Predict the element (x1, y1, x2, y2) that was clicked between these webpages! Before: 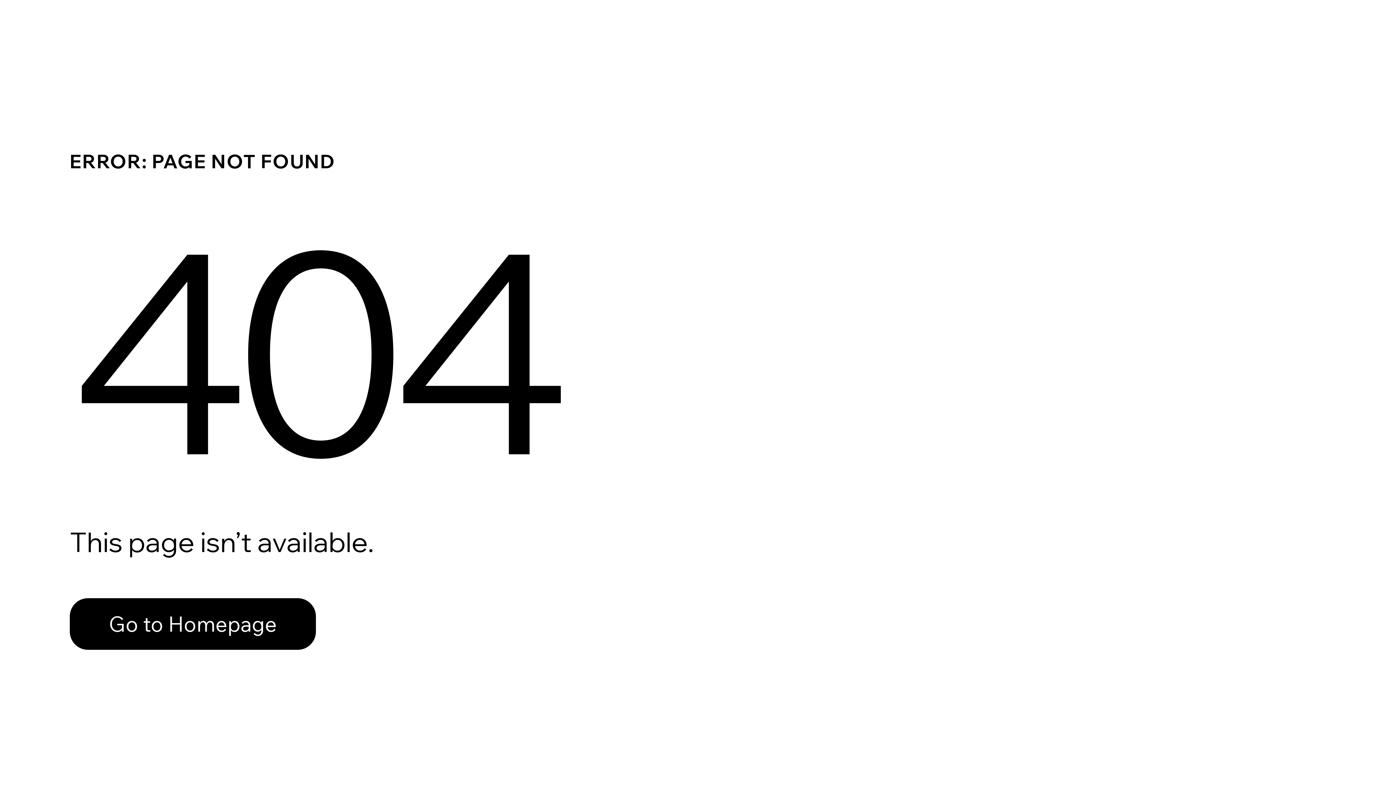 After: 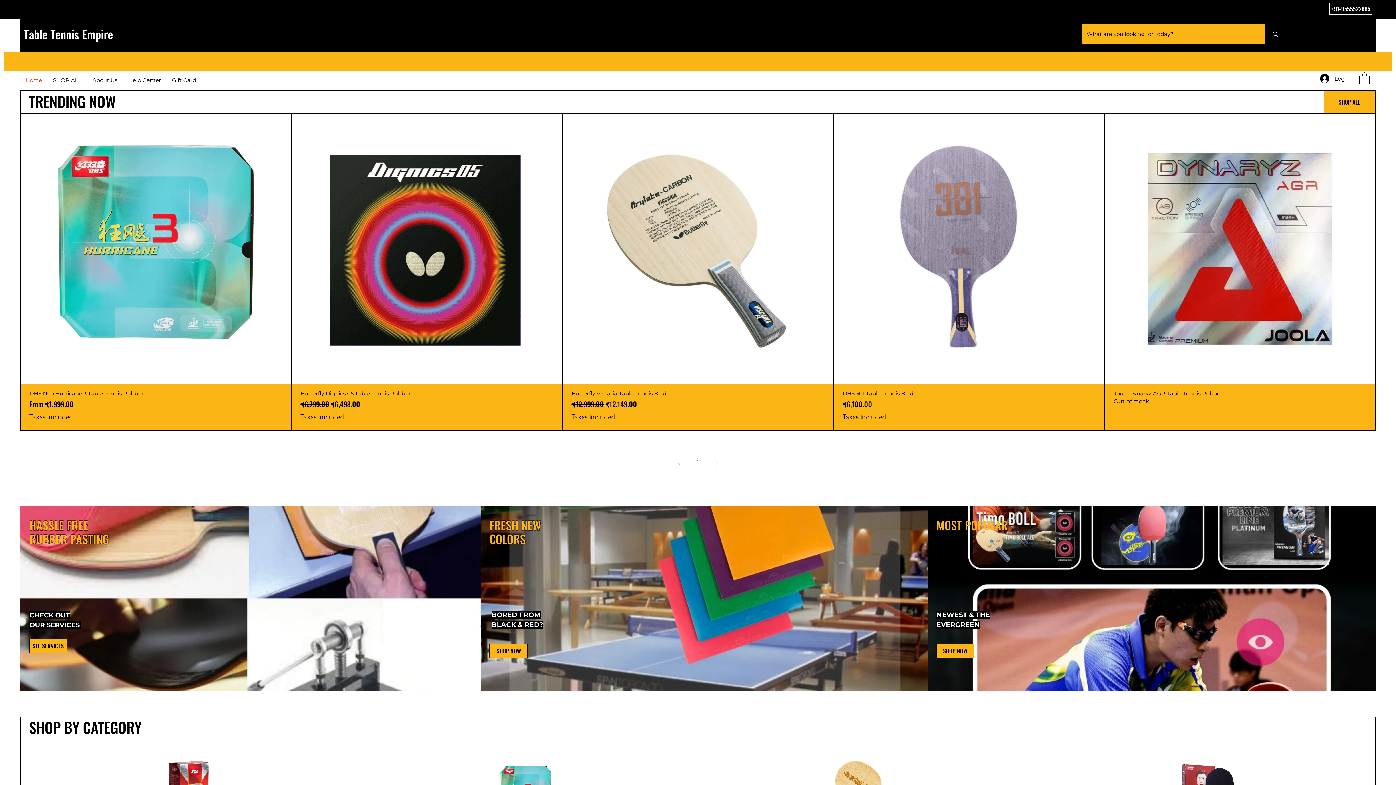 Action: label: Go to Homepage bbox: (69, 598, 316, 650)